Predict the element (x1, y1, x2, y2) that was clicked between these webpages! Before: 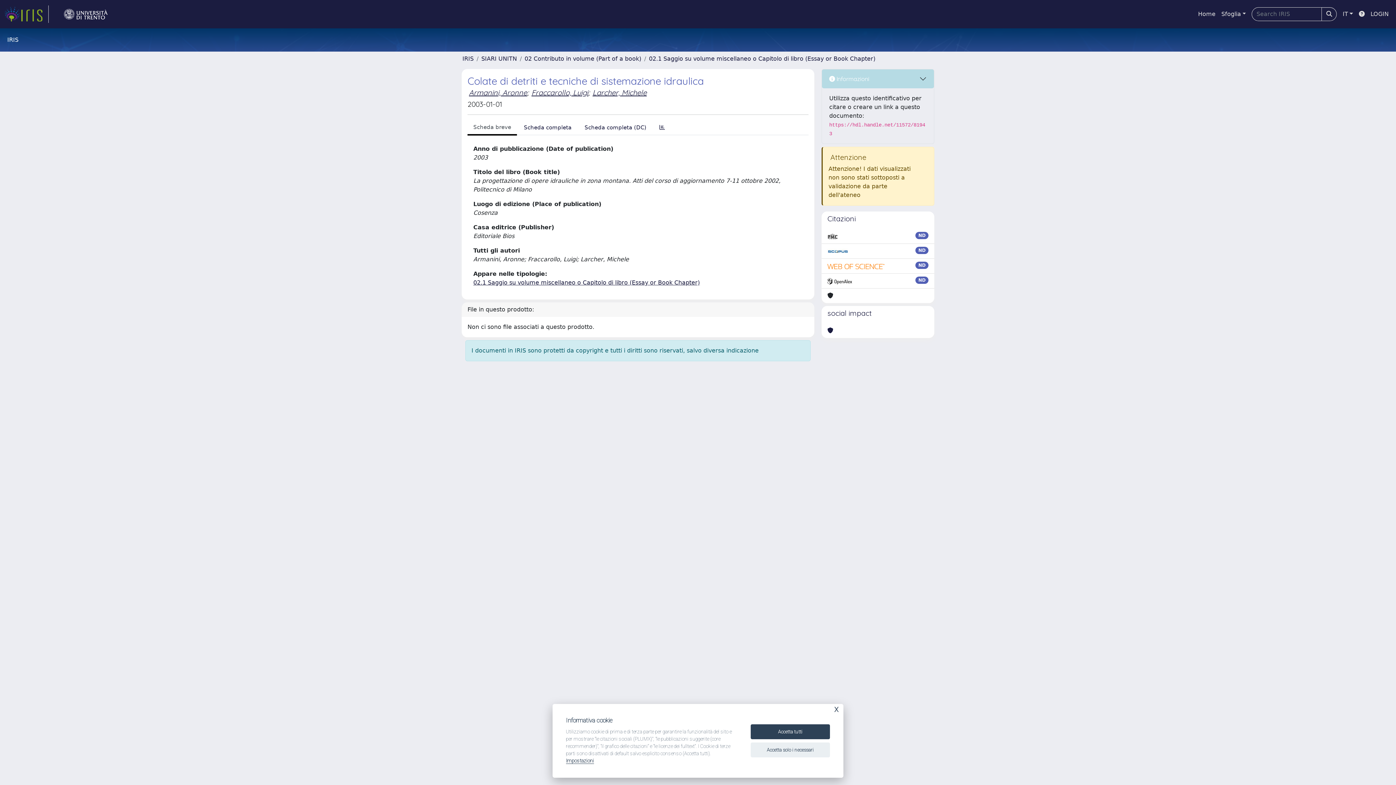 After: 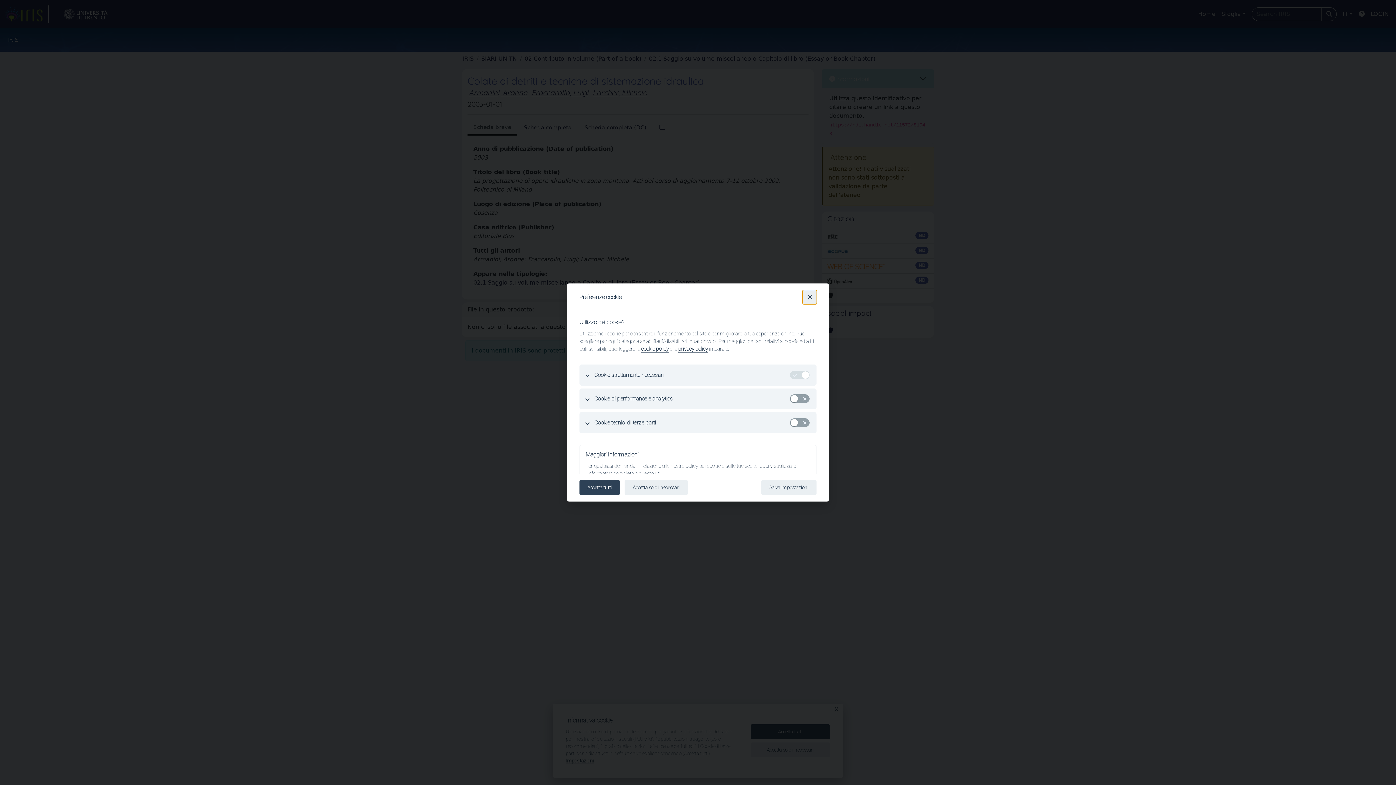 Action: label: Impostazioni bbox: (566, 758, 594, 764)